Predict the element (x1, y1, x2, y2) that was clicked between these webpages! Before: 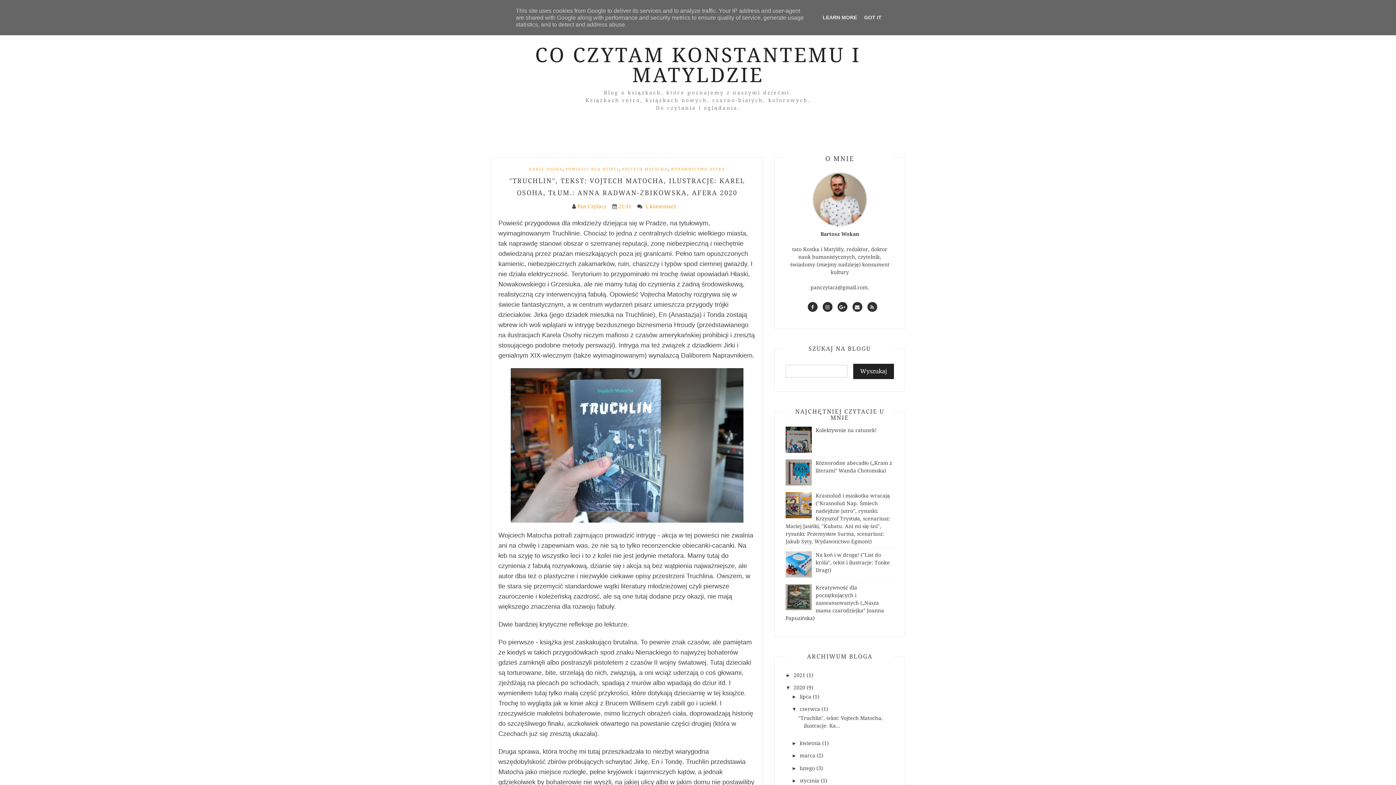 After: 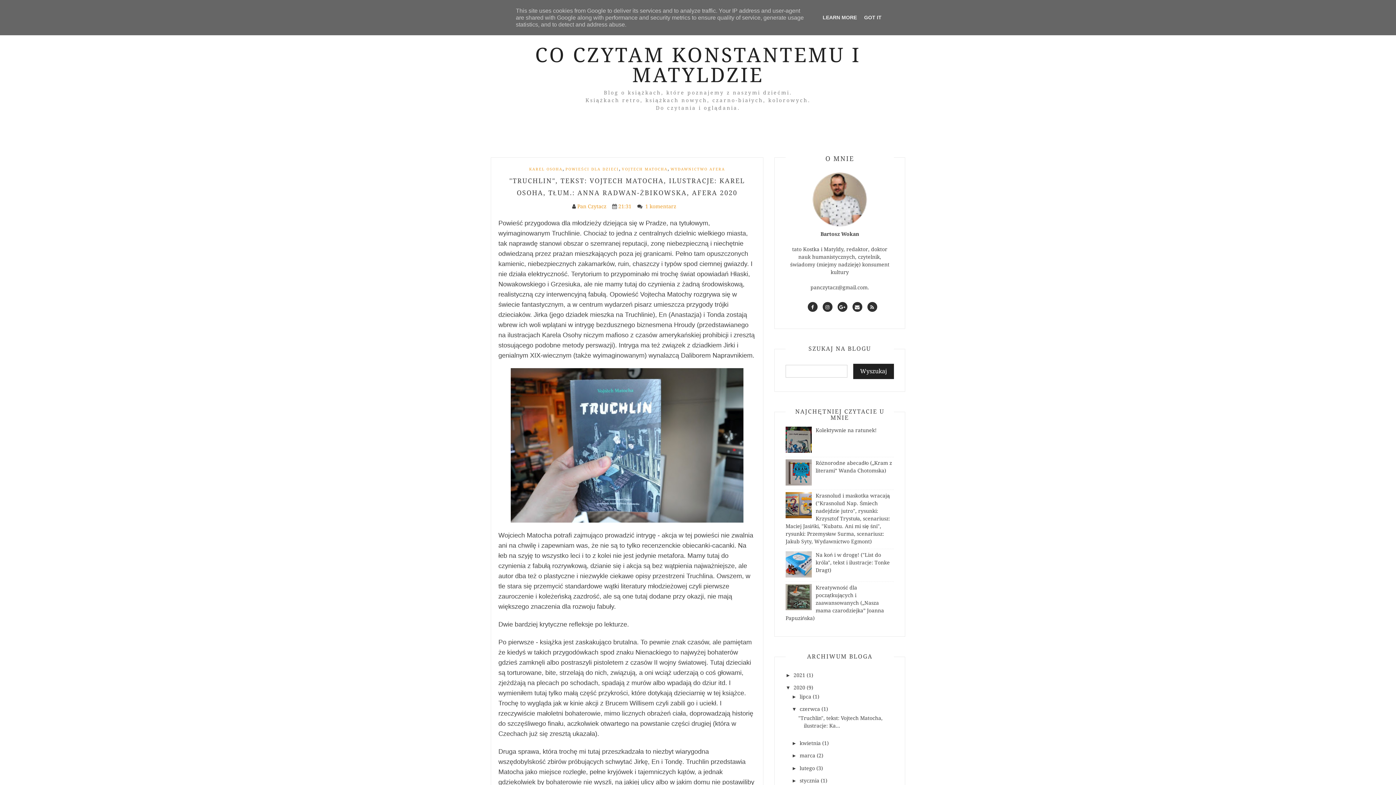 Action: bbox: (785, 561, 814, 567)